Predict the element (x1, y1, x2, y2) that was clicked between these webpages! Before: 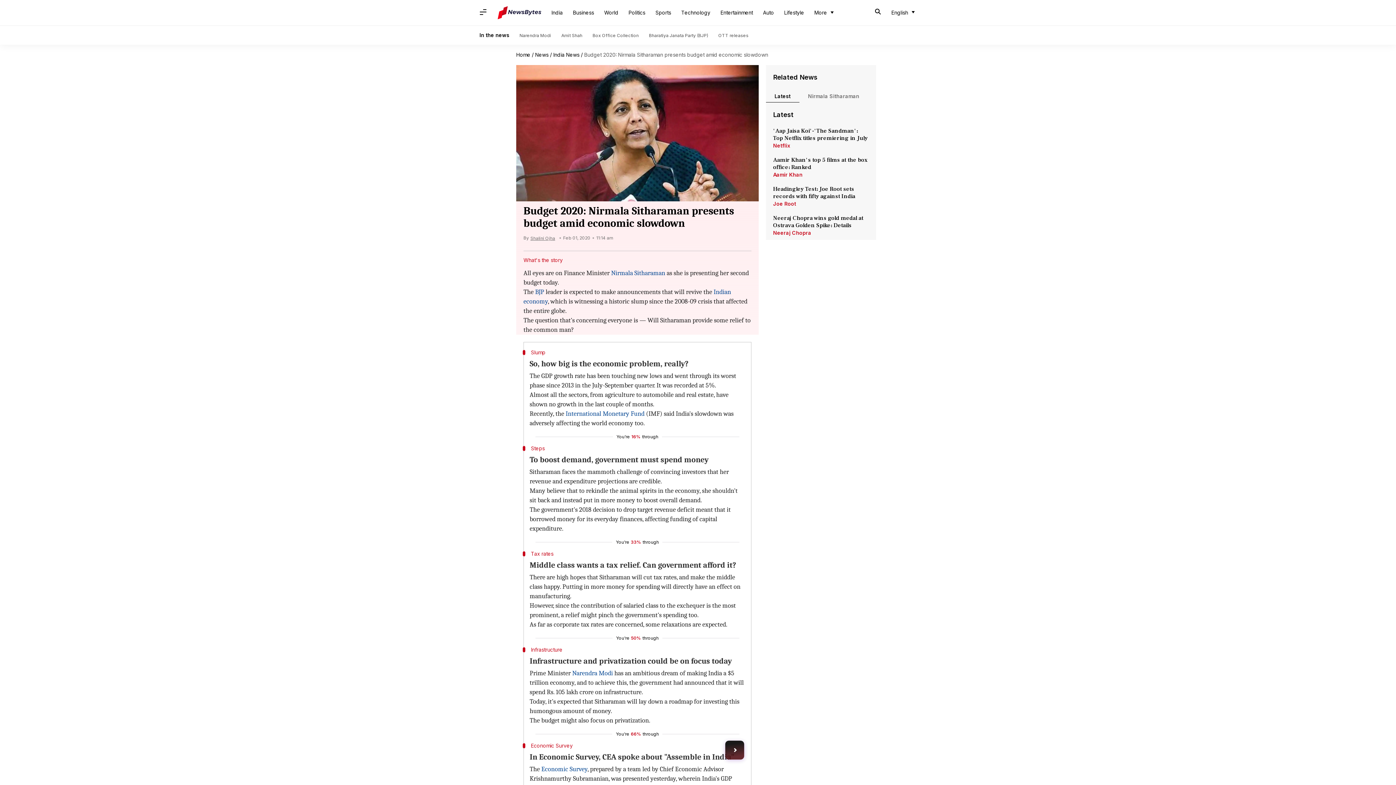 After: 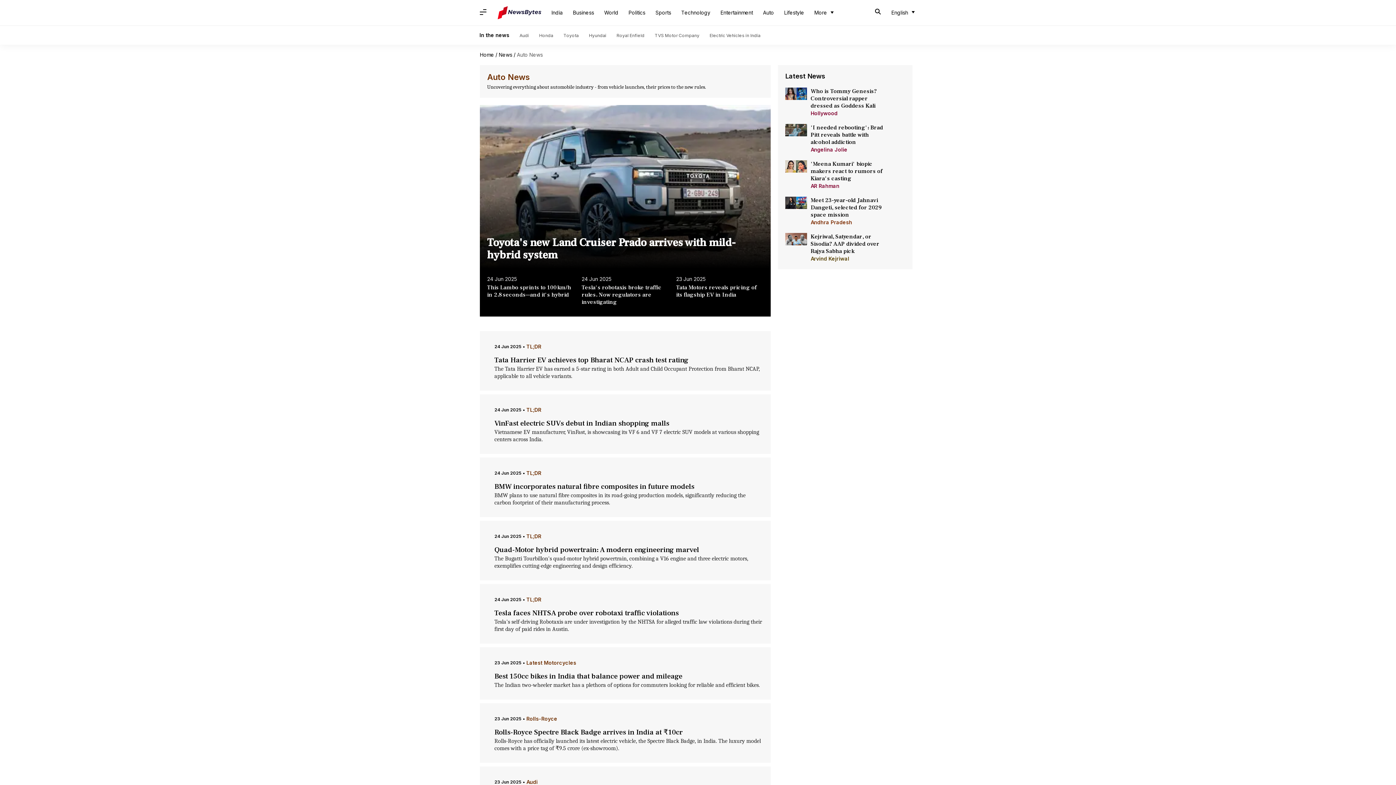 Action: bbox: (758, 5, 779, 19) label: Auto